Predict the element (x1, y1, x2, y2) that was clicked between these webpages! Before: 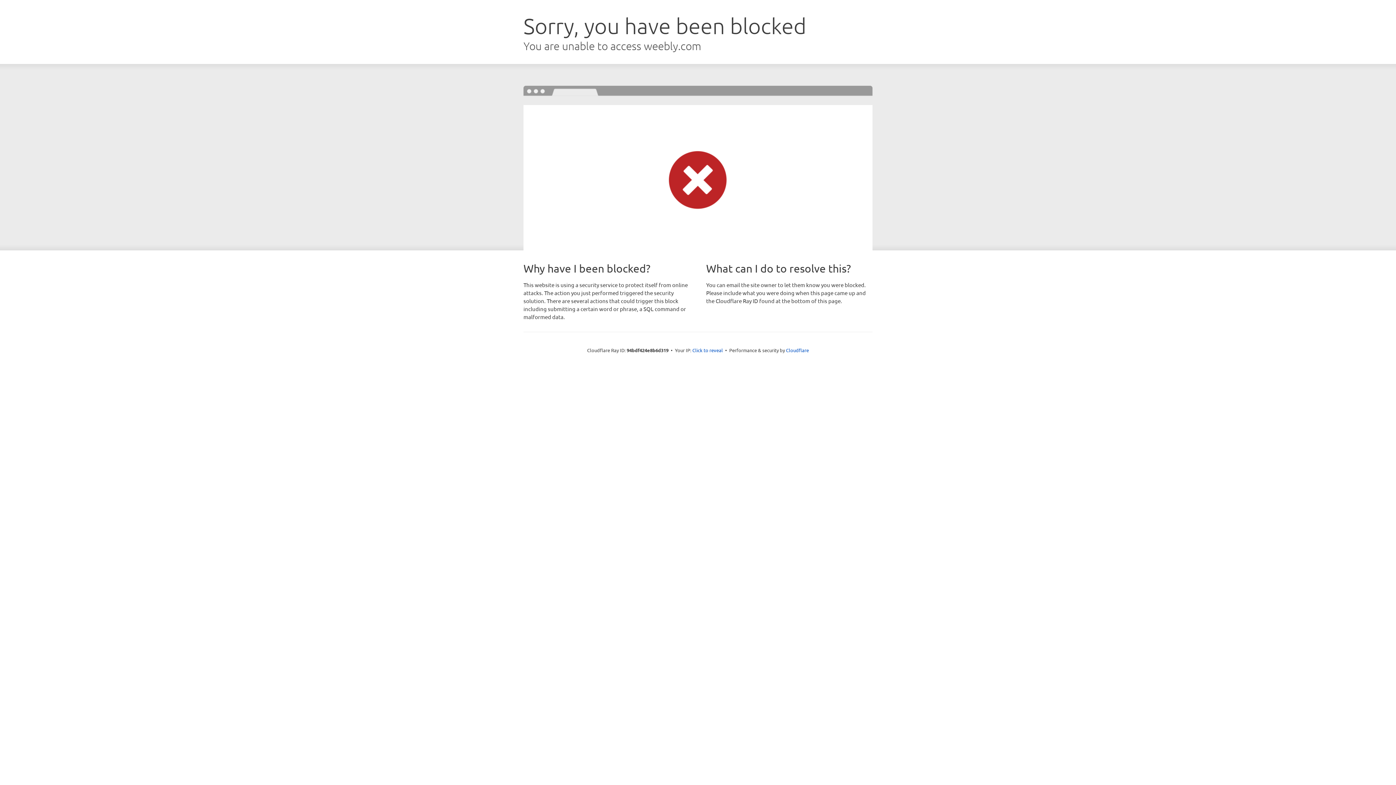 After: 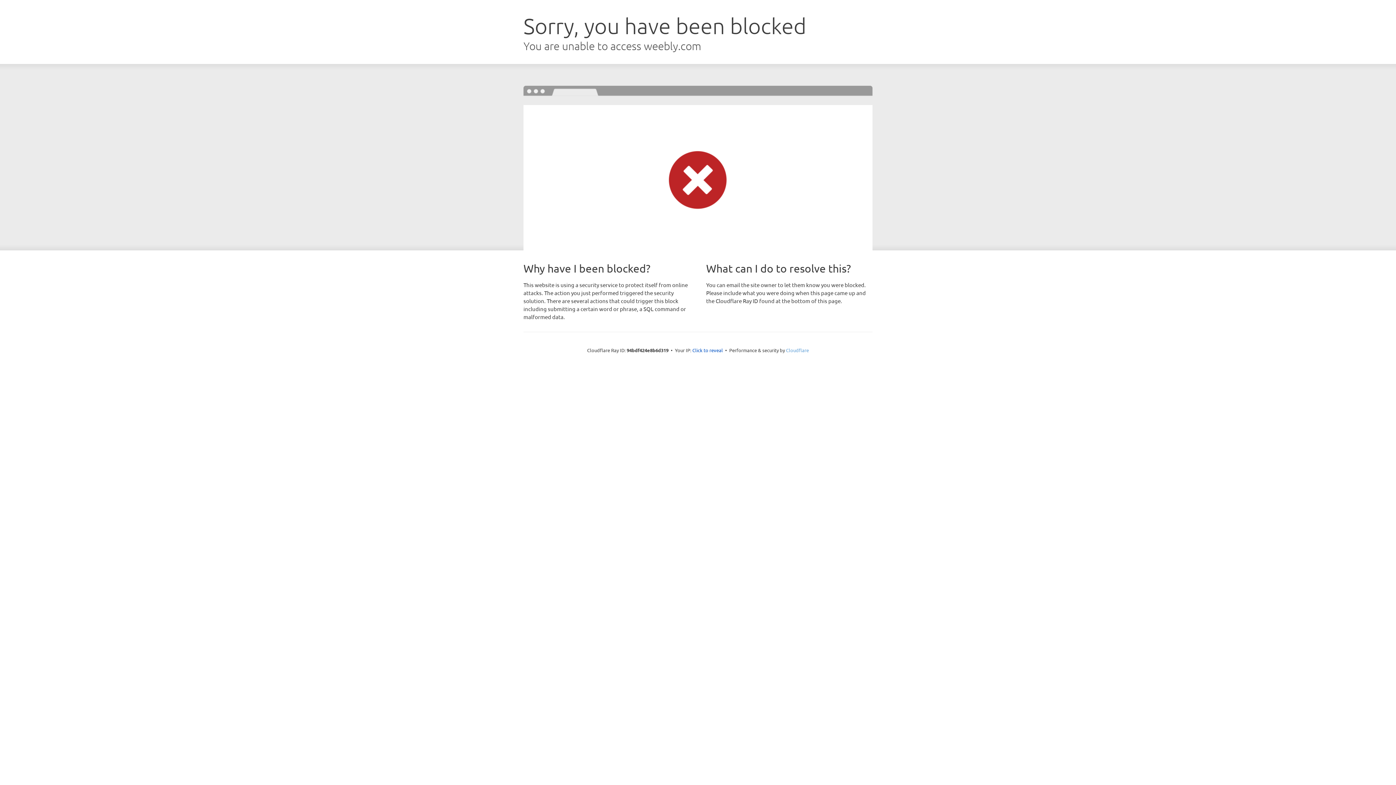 Action: bbox: (786, 347, 809, 353) label: Cloudflare